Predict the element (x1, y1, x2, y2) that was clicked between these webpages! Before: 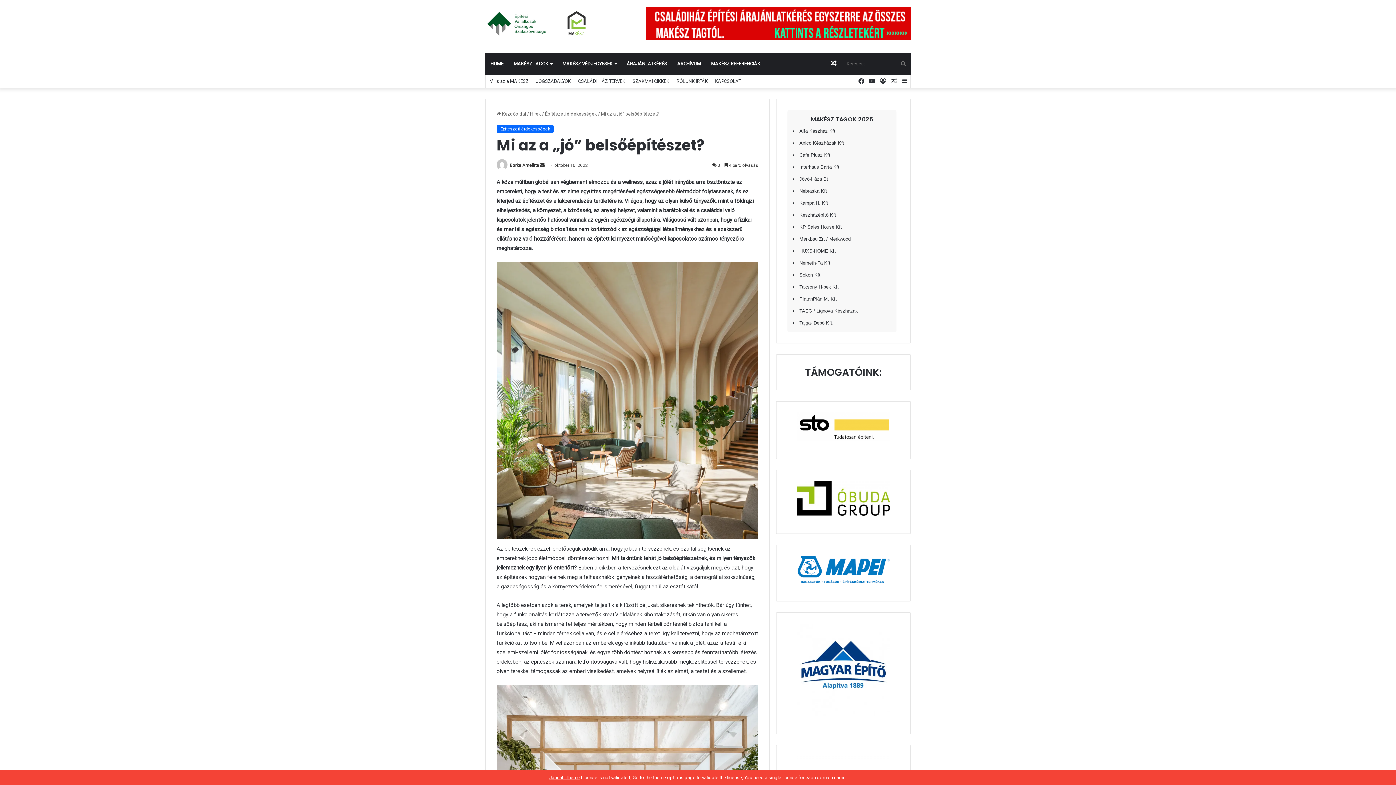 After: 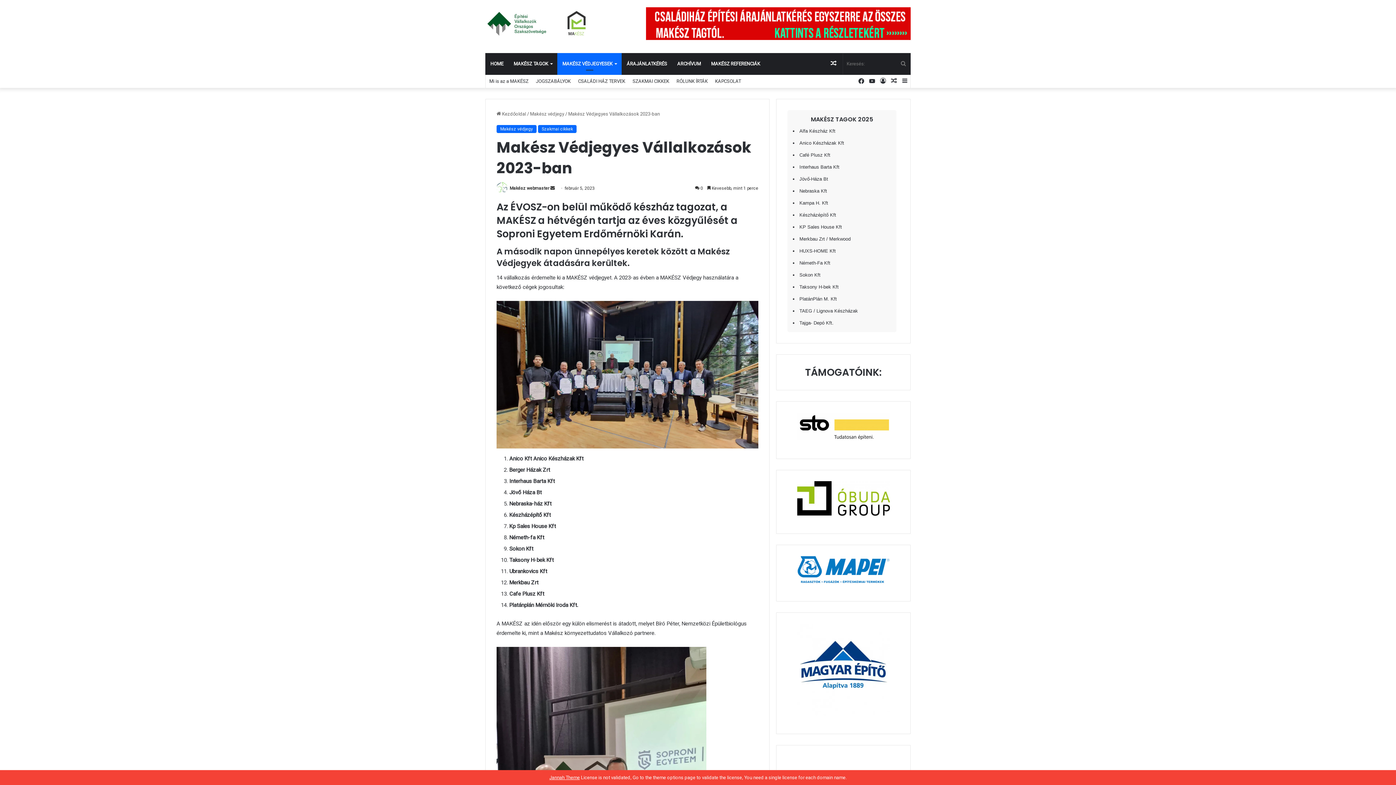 Action: label: MAKÉSZ VÉDJEGYESEK bbox: (557, 53, 621, 74)